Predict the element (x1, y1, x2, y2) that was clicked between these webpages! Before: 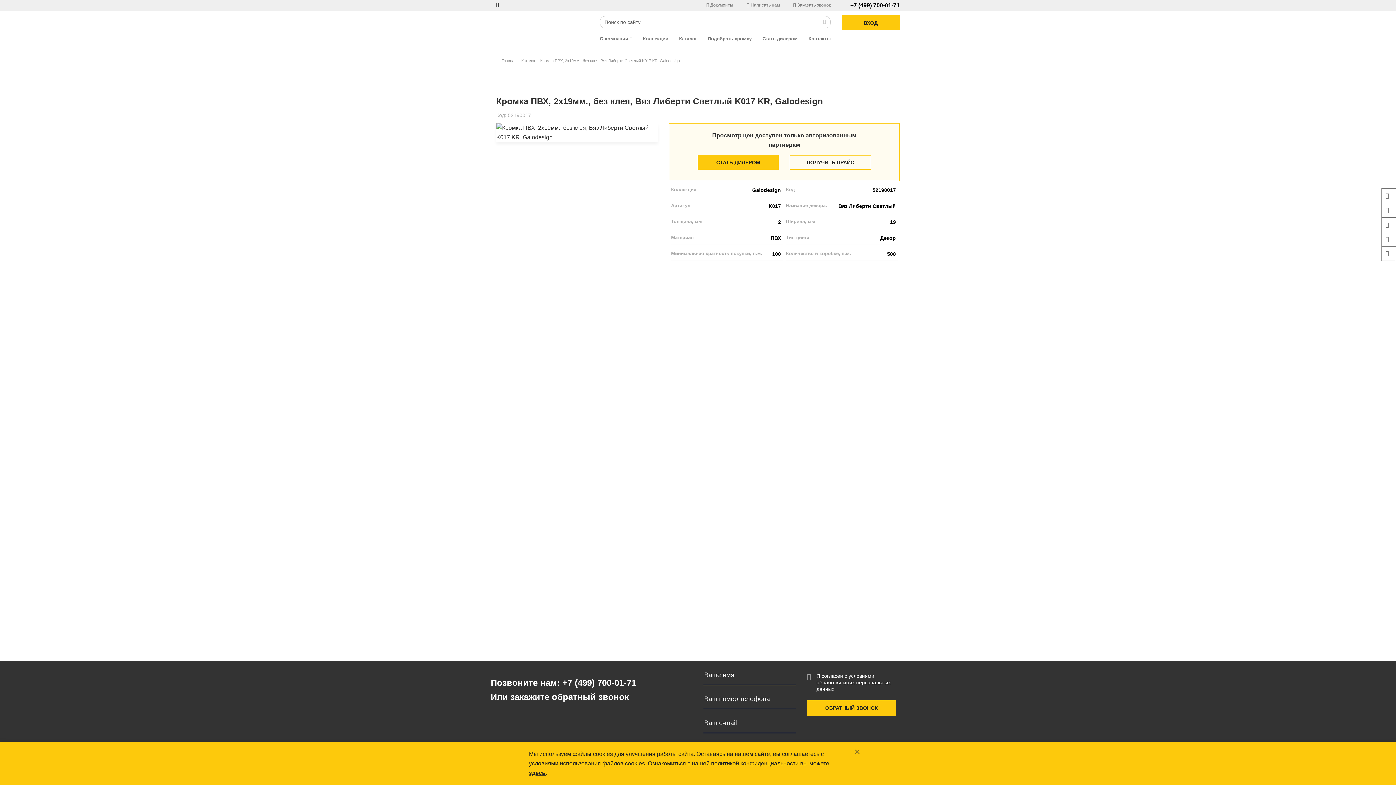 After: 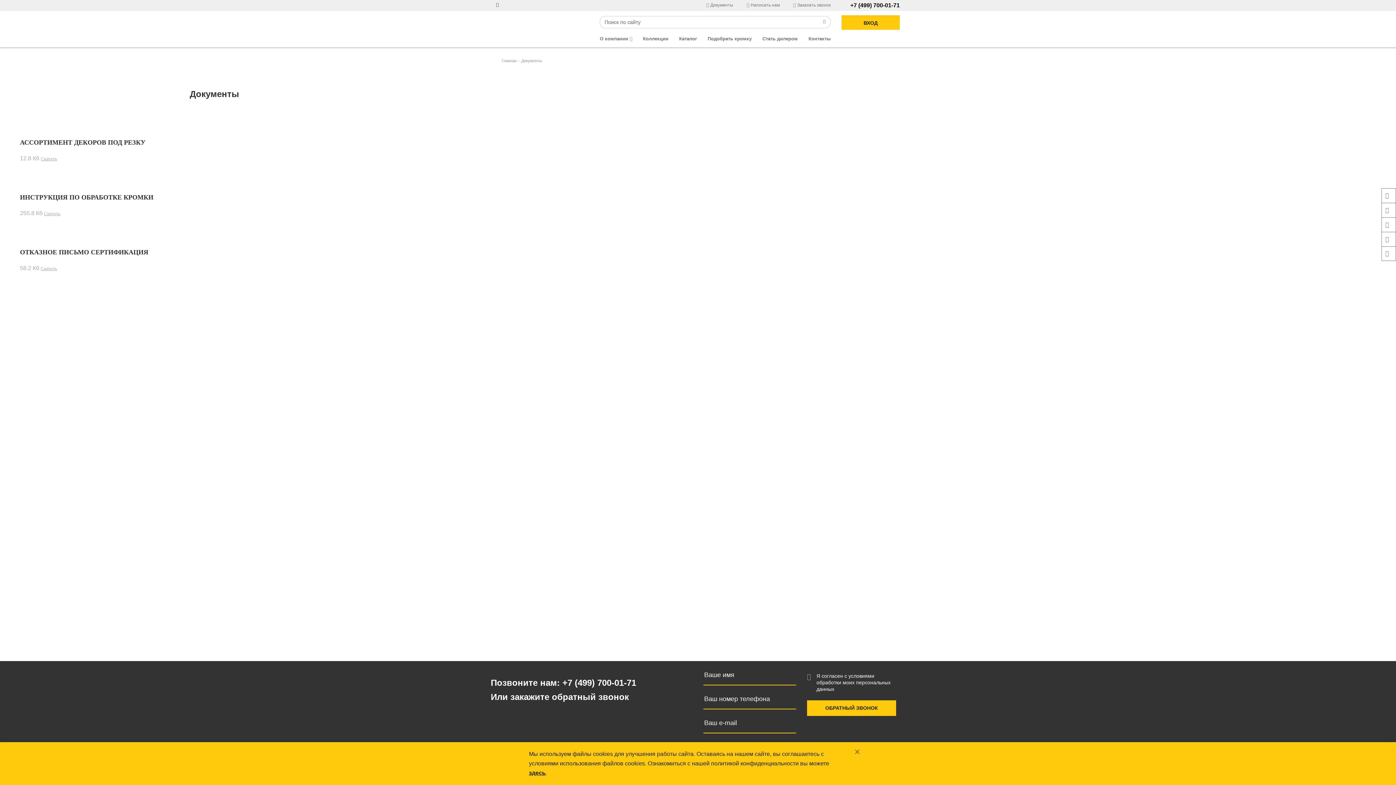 Action: label: Документы  bbox: (706, 2, 734, 7)